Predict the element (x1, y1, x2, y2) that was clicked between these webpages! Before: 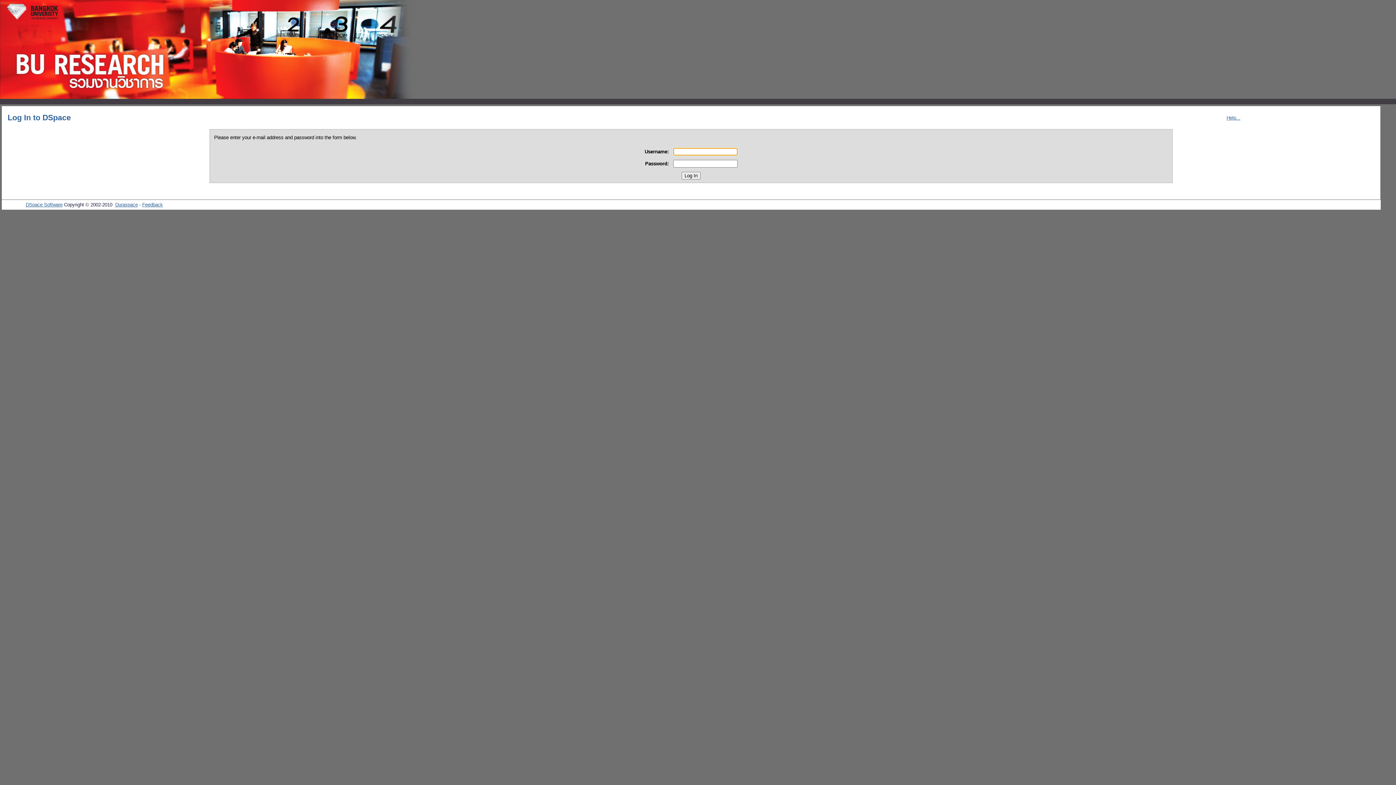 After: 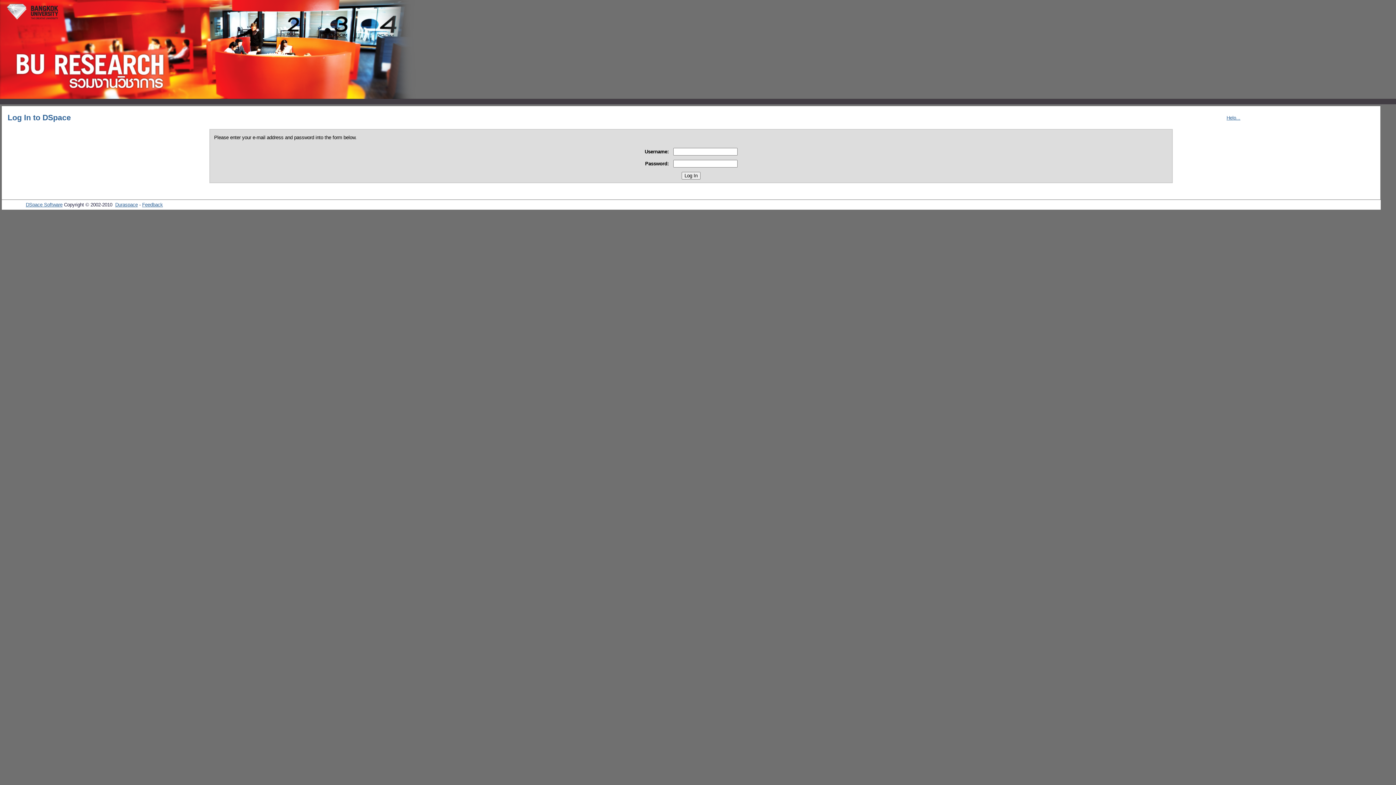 Action: label: DSpace Software bbox: (25, 202, 62, 207)